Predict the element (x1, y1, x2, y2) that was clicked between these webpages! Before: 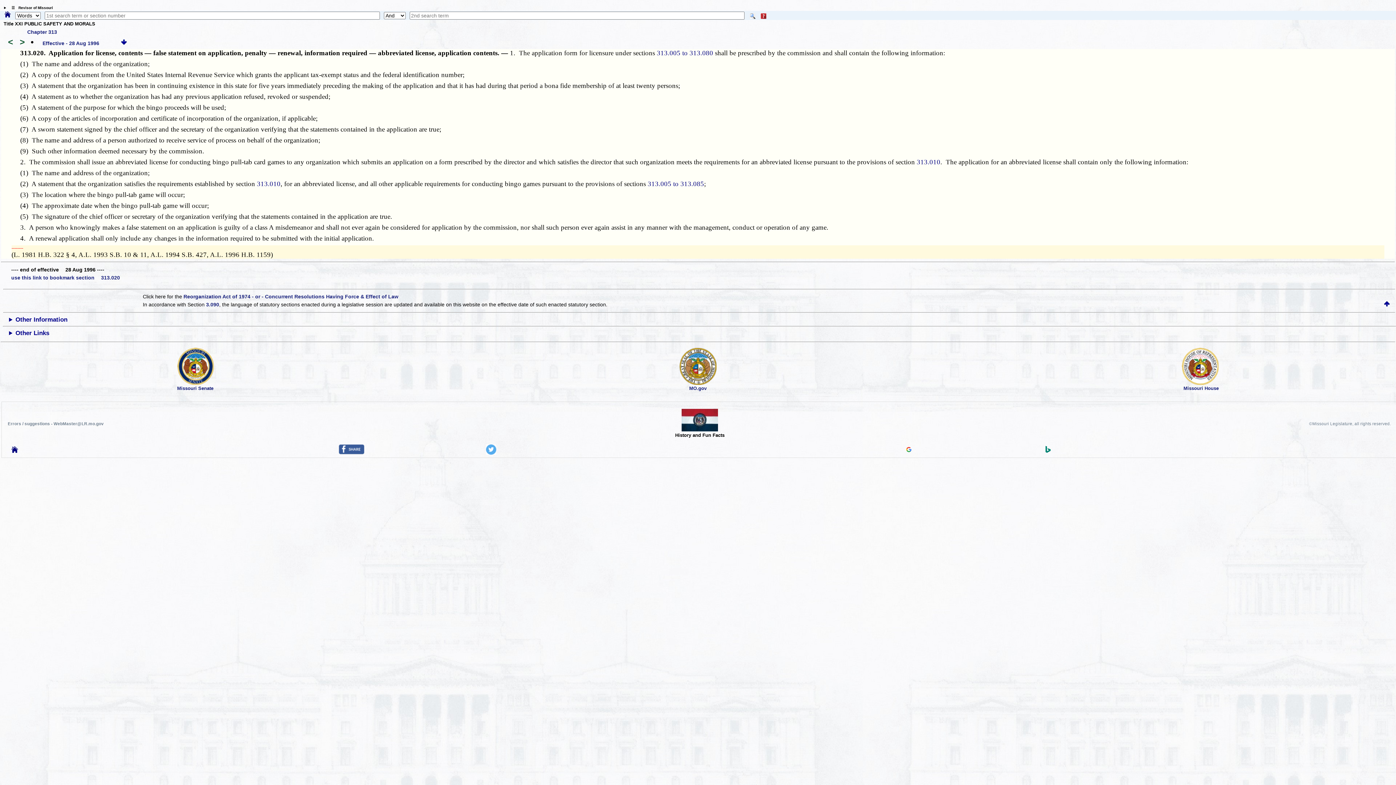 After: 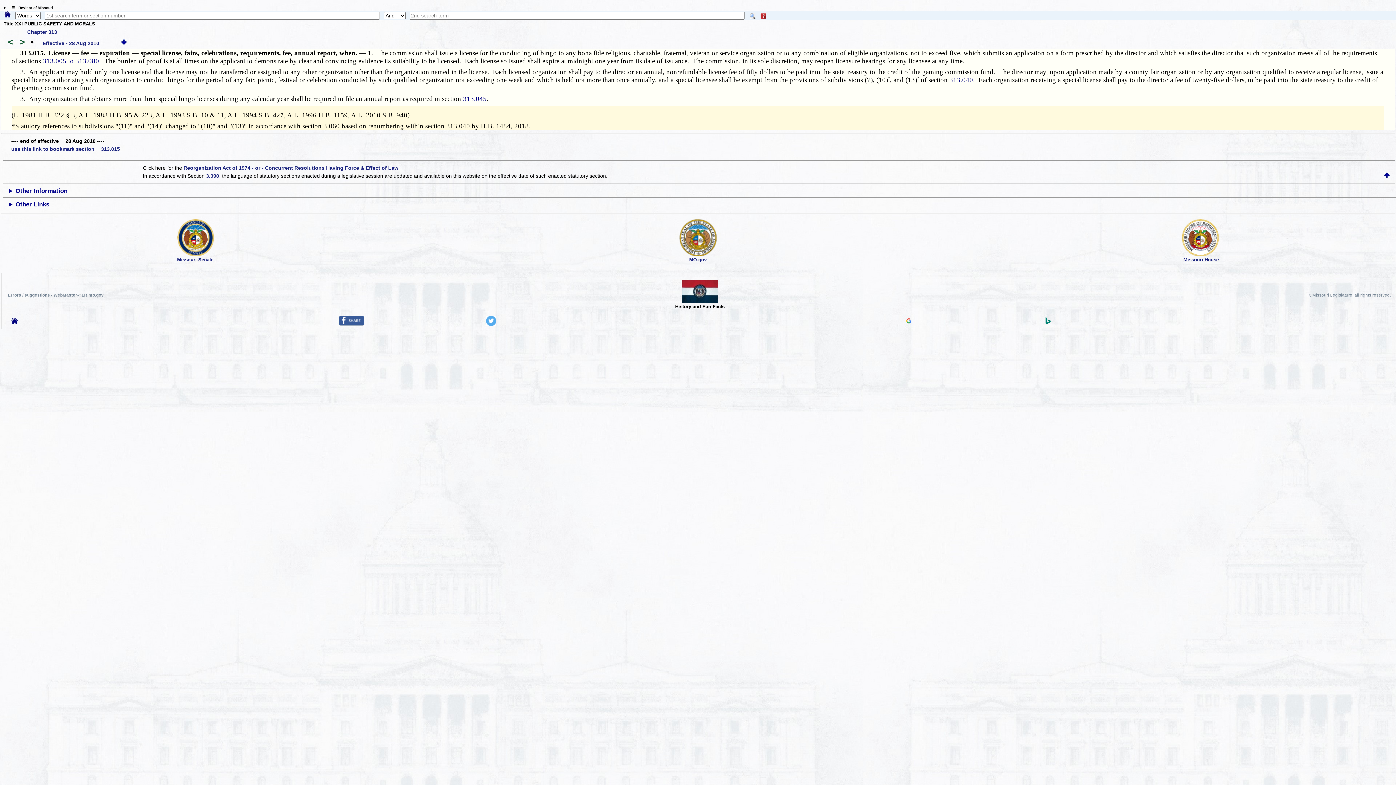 Action: bbox: (3, 40, 15, 46) label: < 